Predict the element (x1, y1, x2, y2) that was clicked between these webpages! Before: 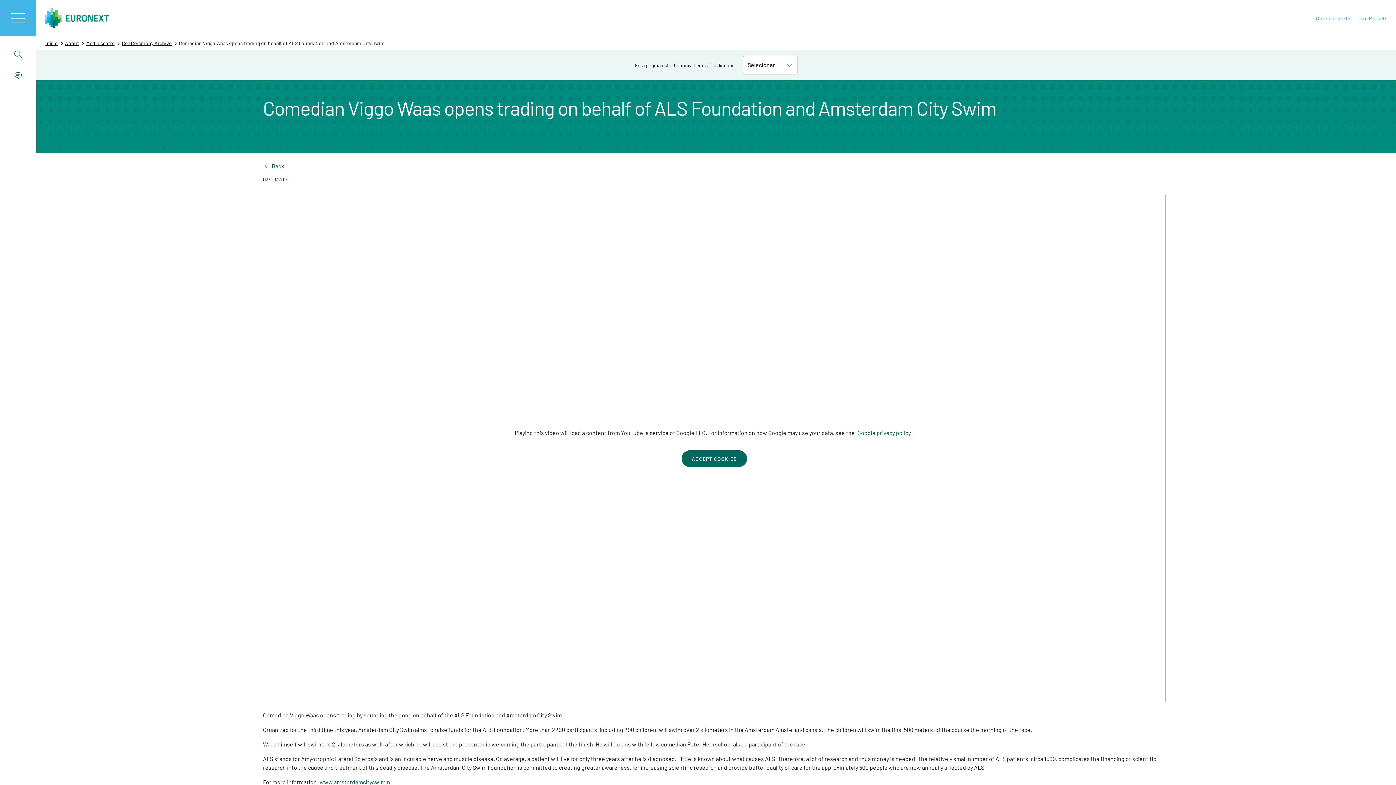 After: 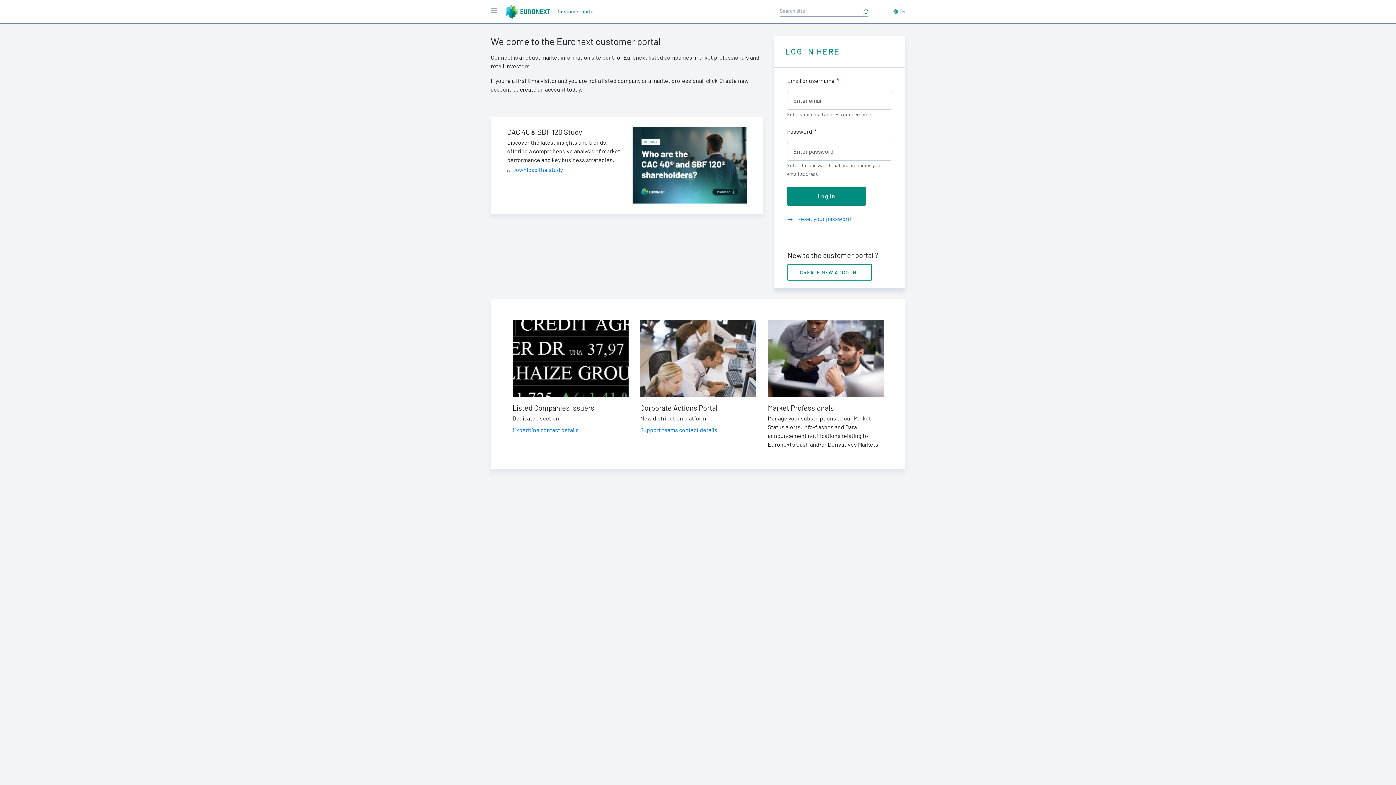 Action: label: Connect portal bbox: (1313, 11, 1354, 24)